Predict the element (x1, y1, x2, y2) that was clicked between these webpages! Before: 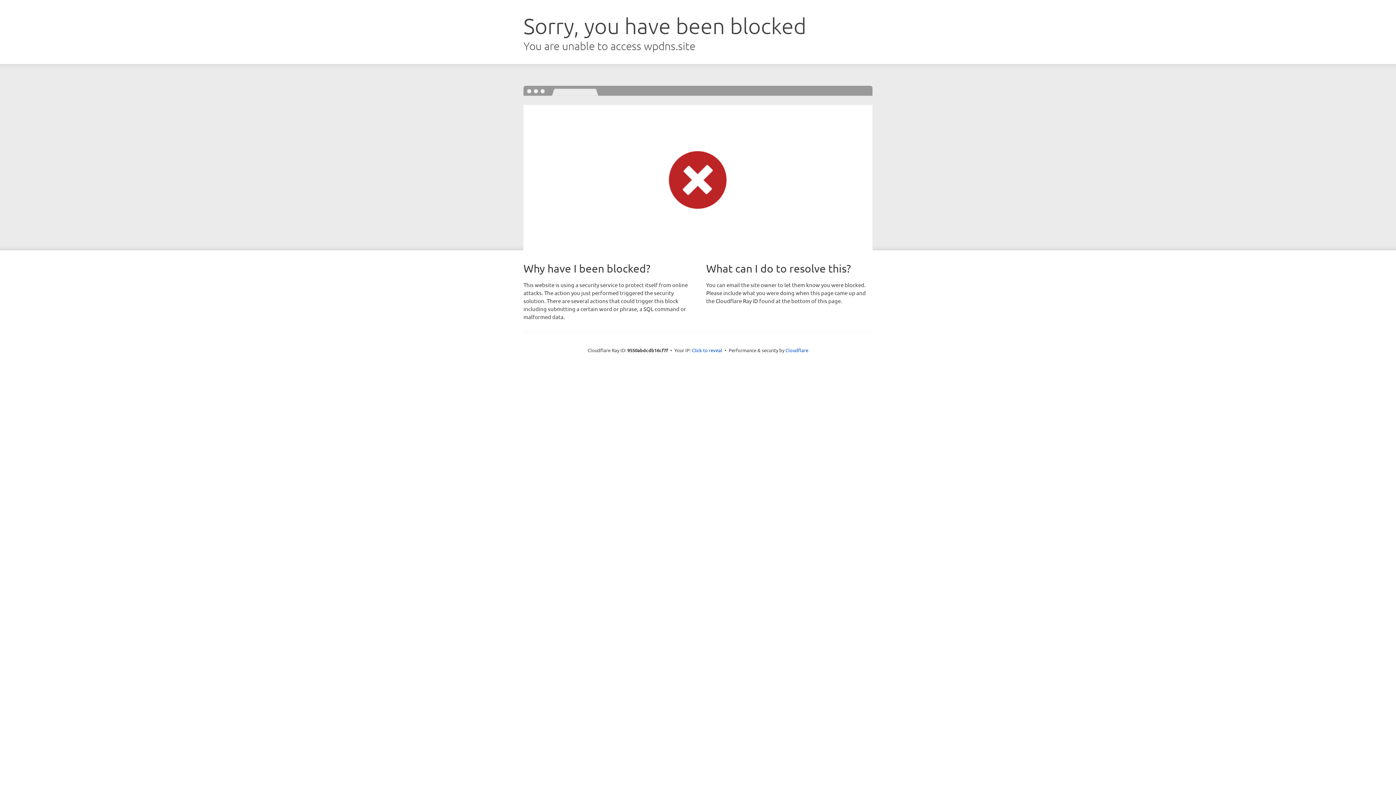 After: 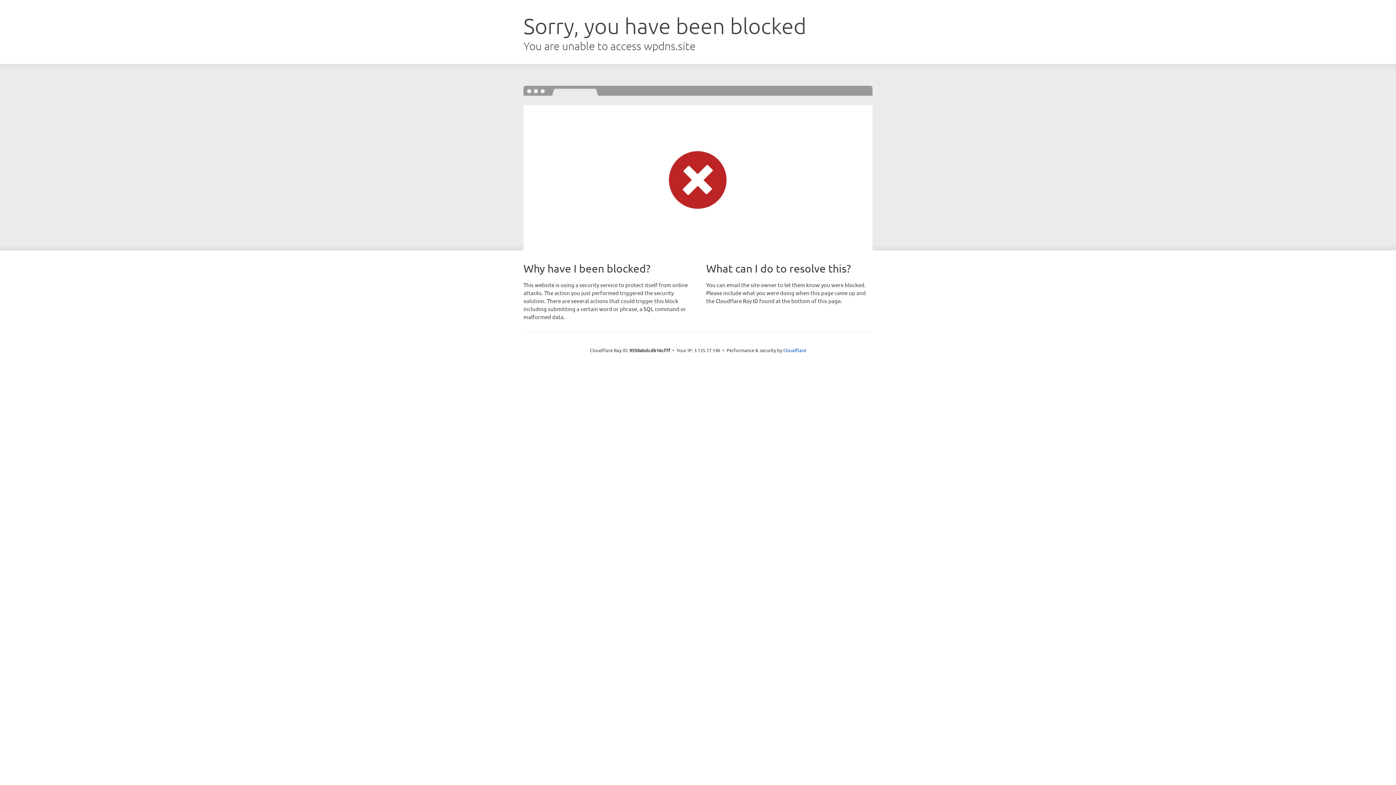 Action: label: Click to reveal bbox: (692, 346, 722, 353)